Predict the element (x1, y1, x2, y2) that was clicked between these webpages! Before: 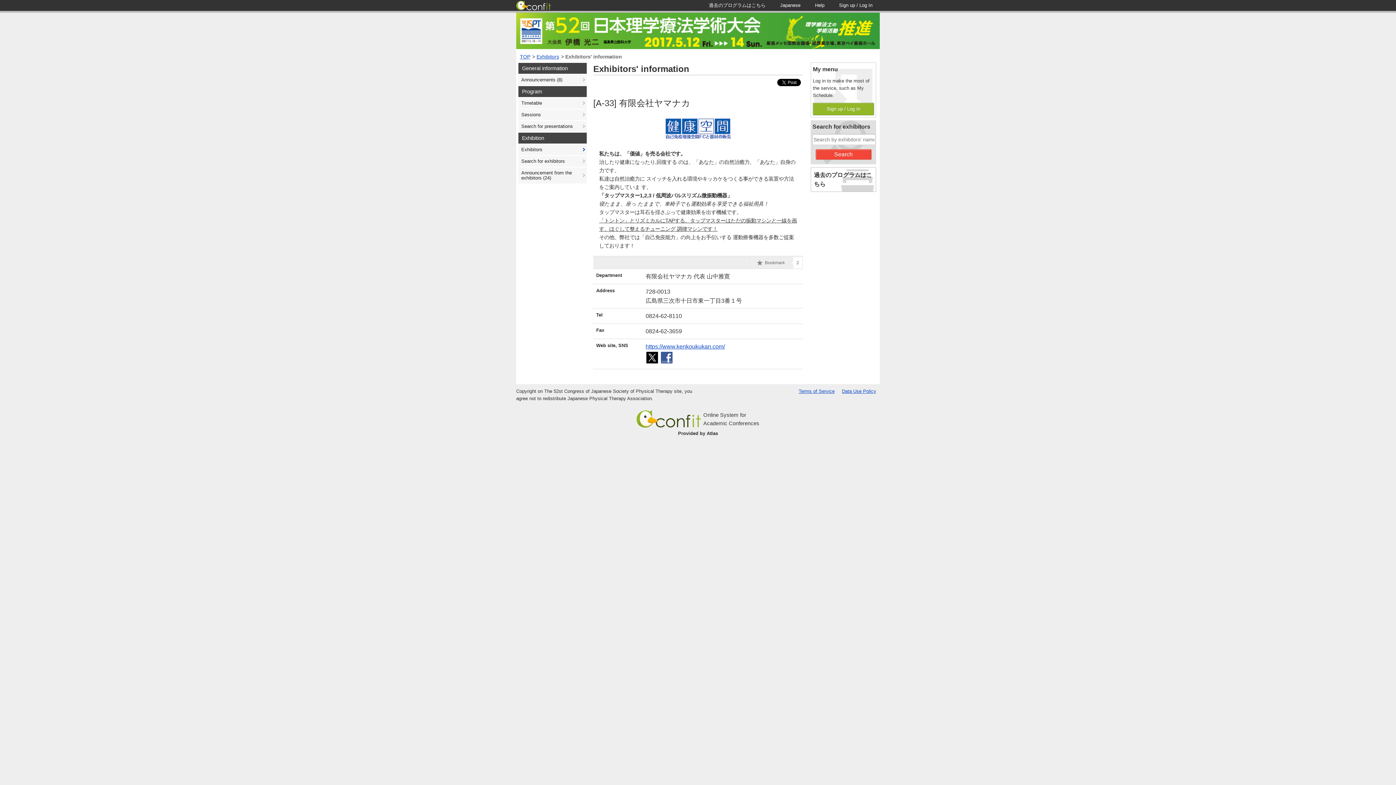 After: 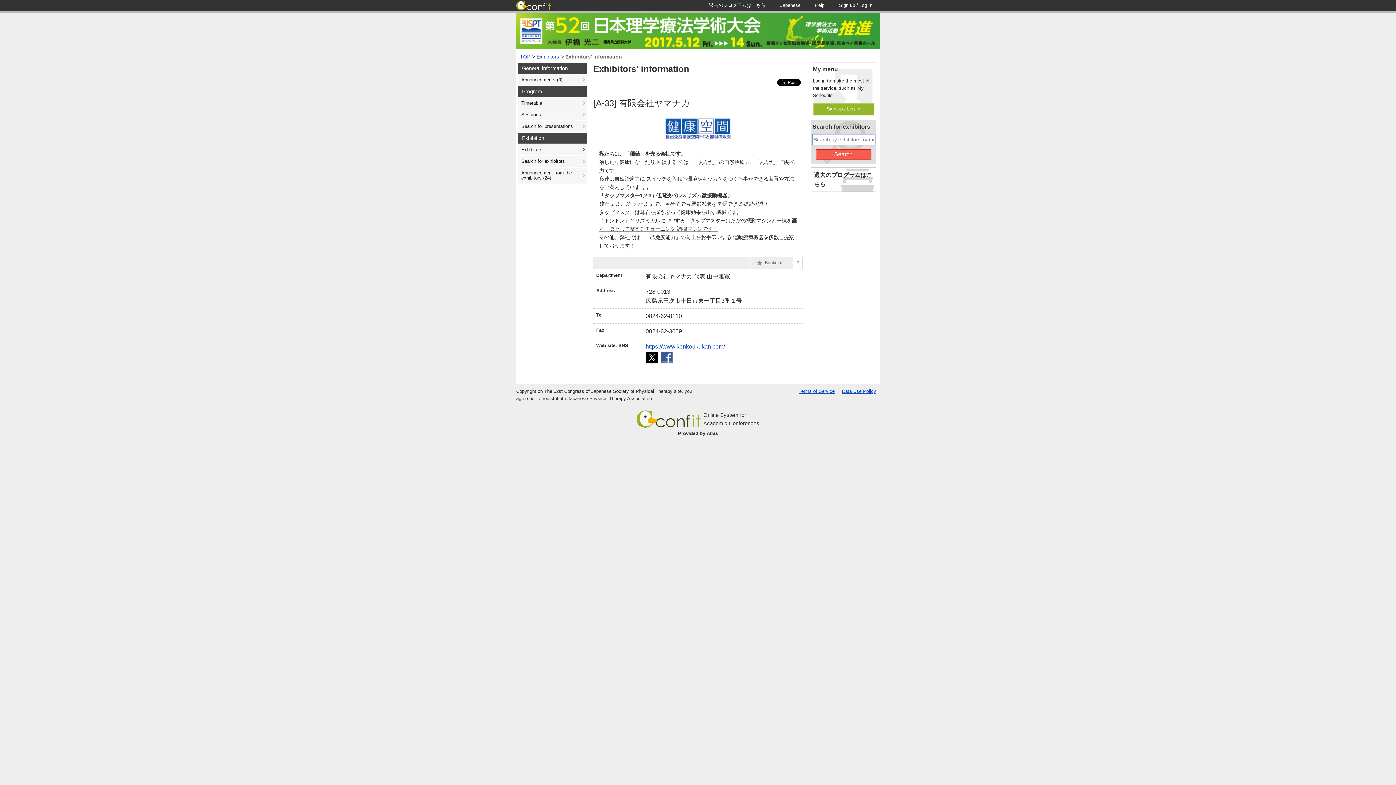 Action: bbox: (815, 149, 871, 159) label: Search